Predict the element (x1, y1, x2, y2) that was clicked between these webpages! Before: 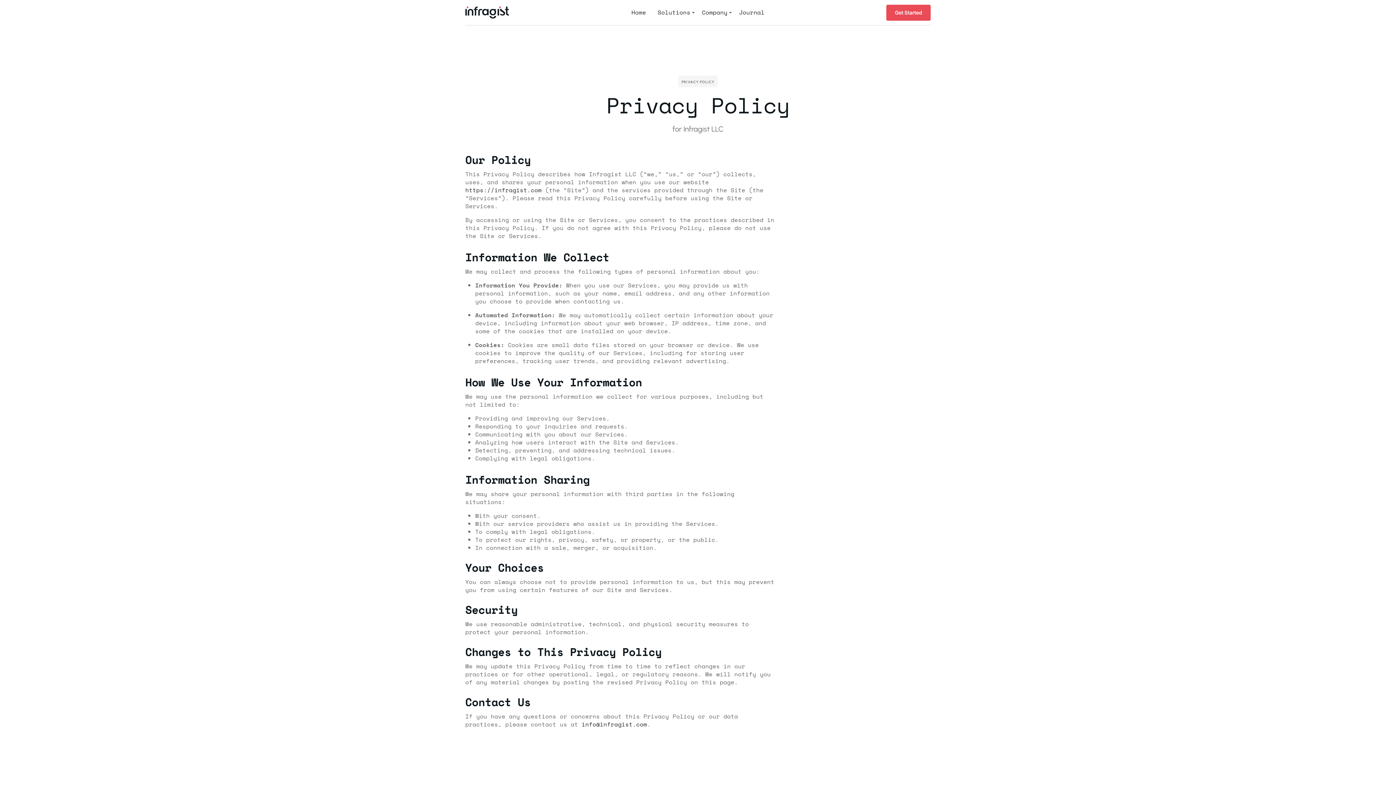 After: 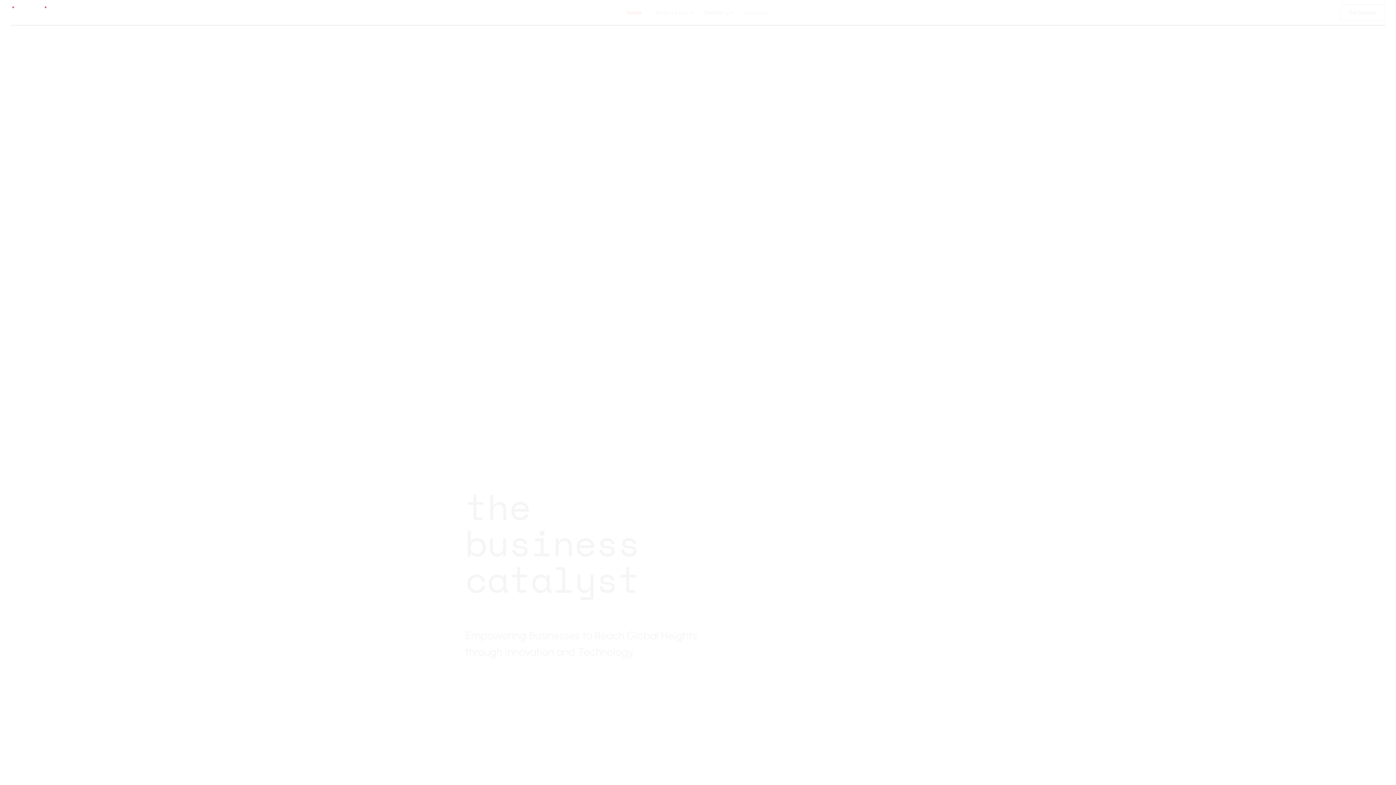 Action: label: Home bbox: (629, 1, 647, 23)